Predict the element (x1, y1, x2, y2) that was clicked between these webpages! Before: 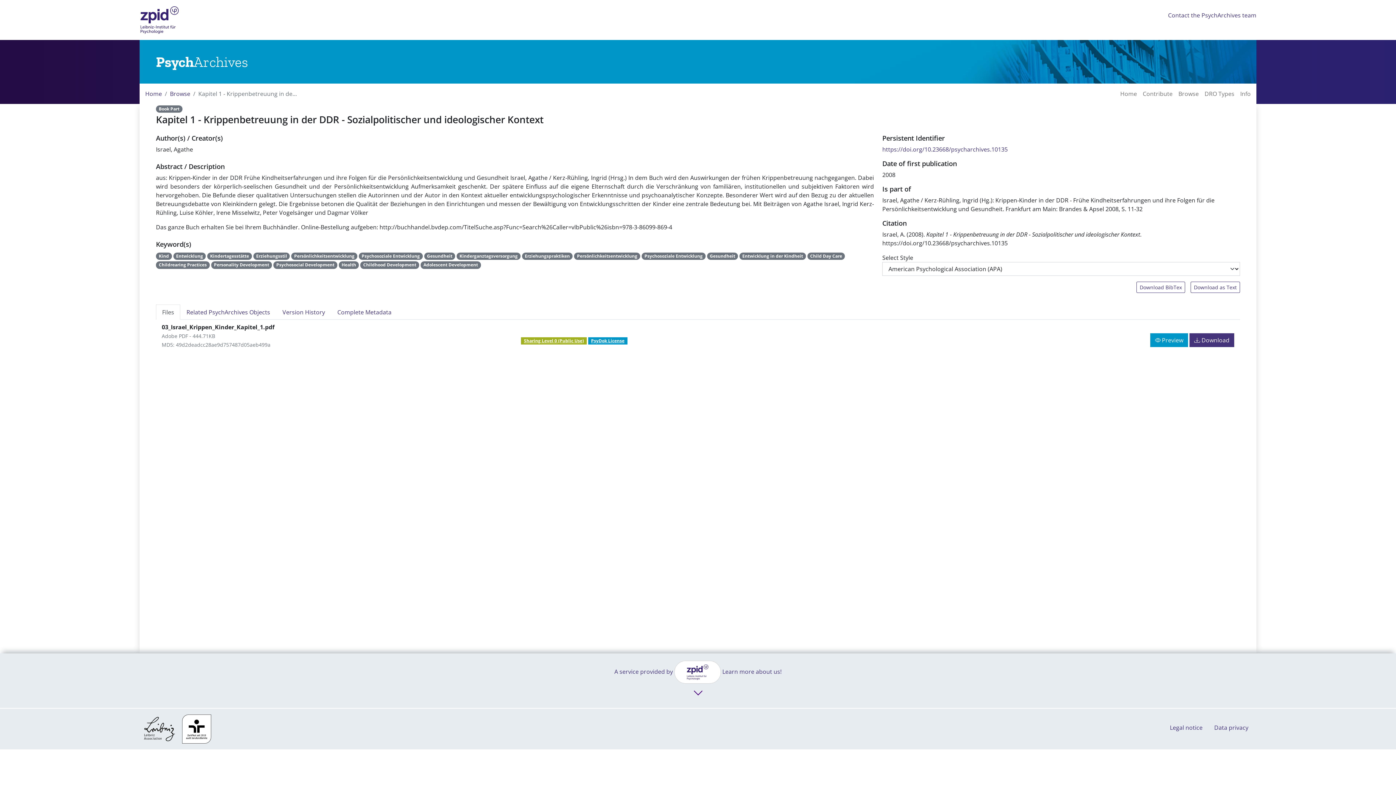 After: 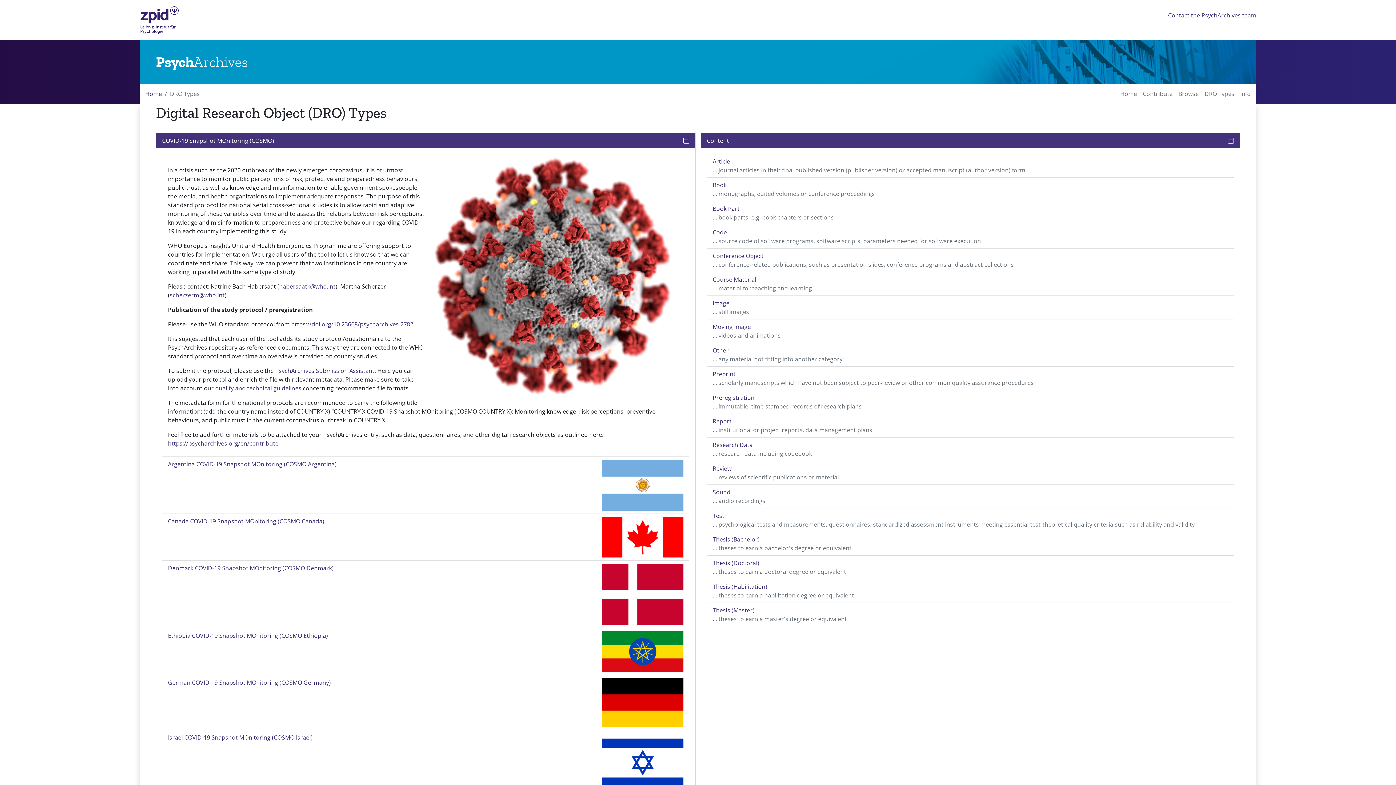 Action: label: DRO Types bbox: (1202, 86, 1237, 101)